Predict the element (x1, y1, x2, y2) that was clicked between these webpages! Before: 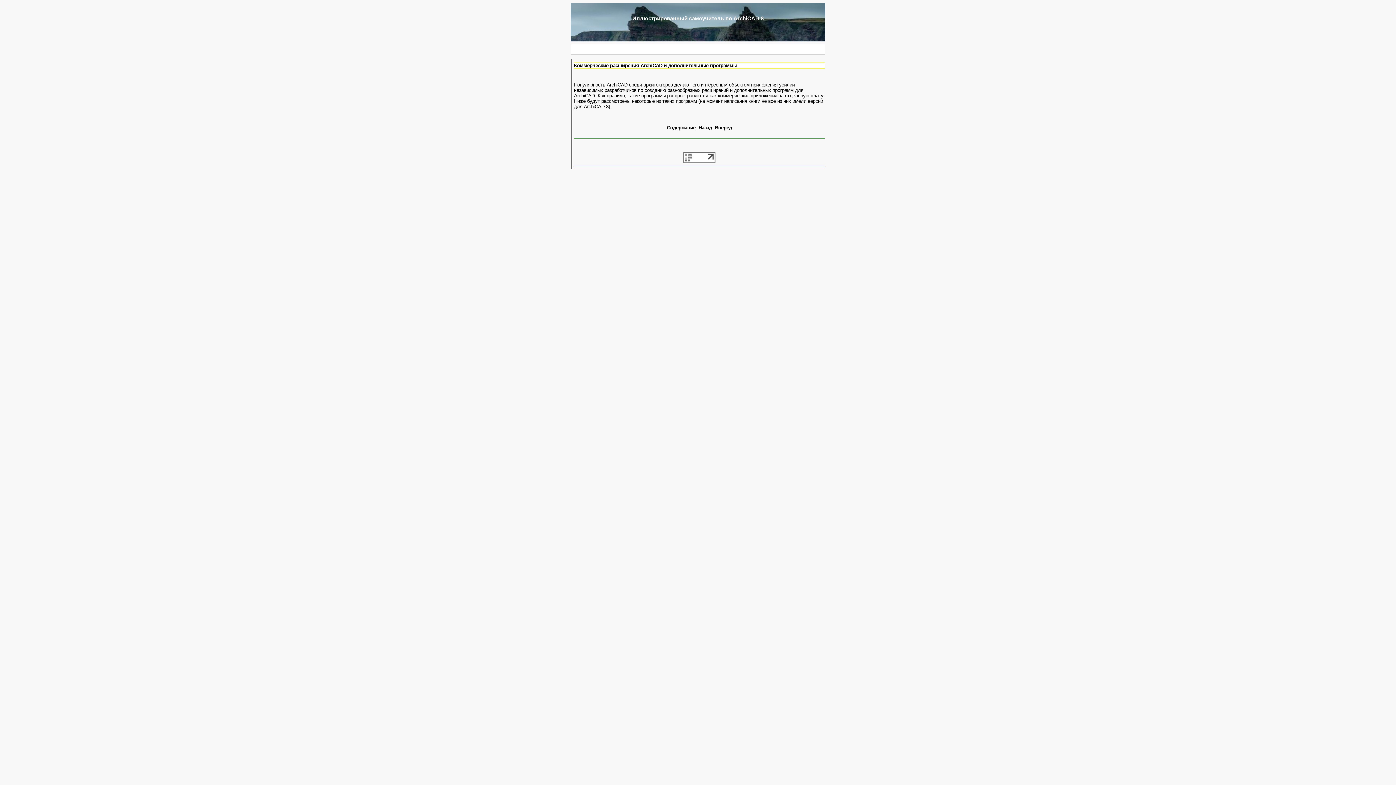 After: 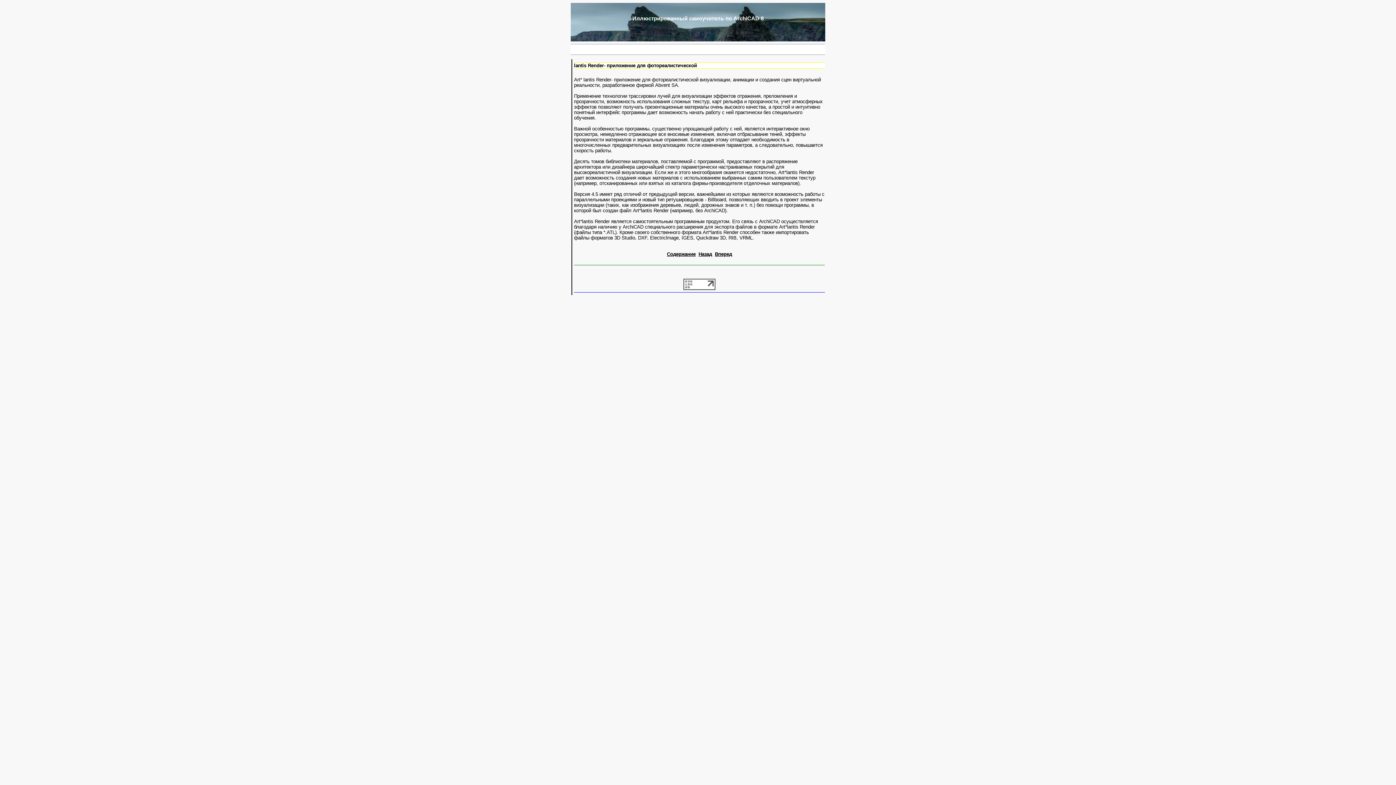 Action: label: Вперед bbox: (715, 125, 732, 130)